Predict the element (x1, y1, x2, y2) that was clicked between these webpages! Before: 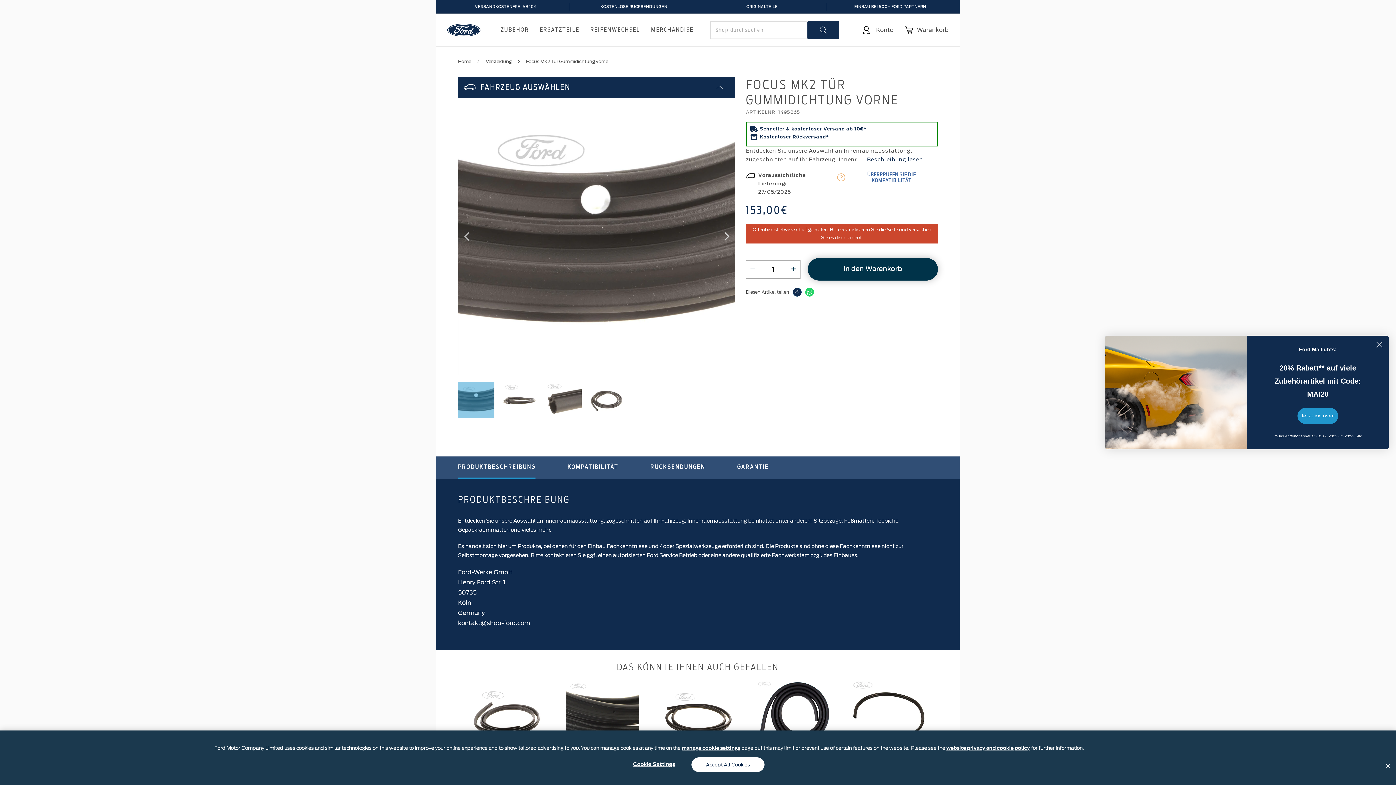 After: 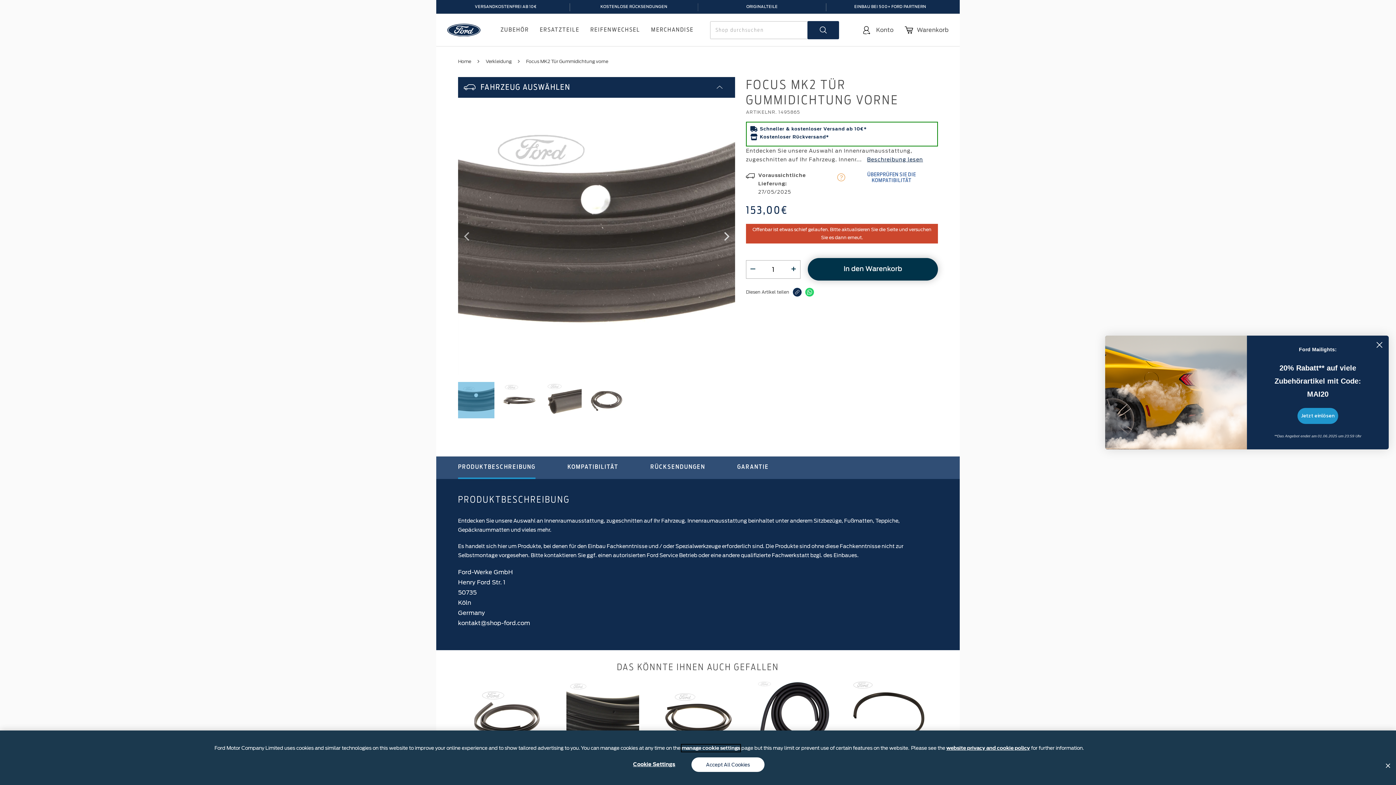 Action: label: manage cookie settings bbox: (681, 744, 740, 751)